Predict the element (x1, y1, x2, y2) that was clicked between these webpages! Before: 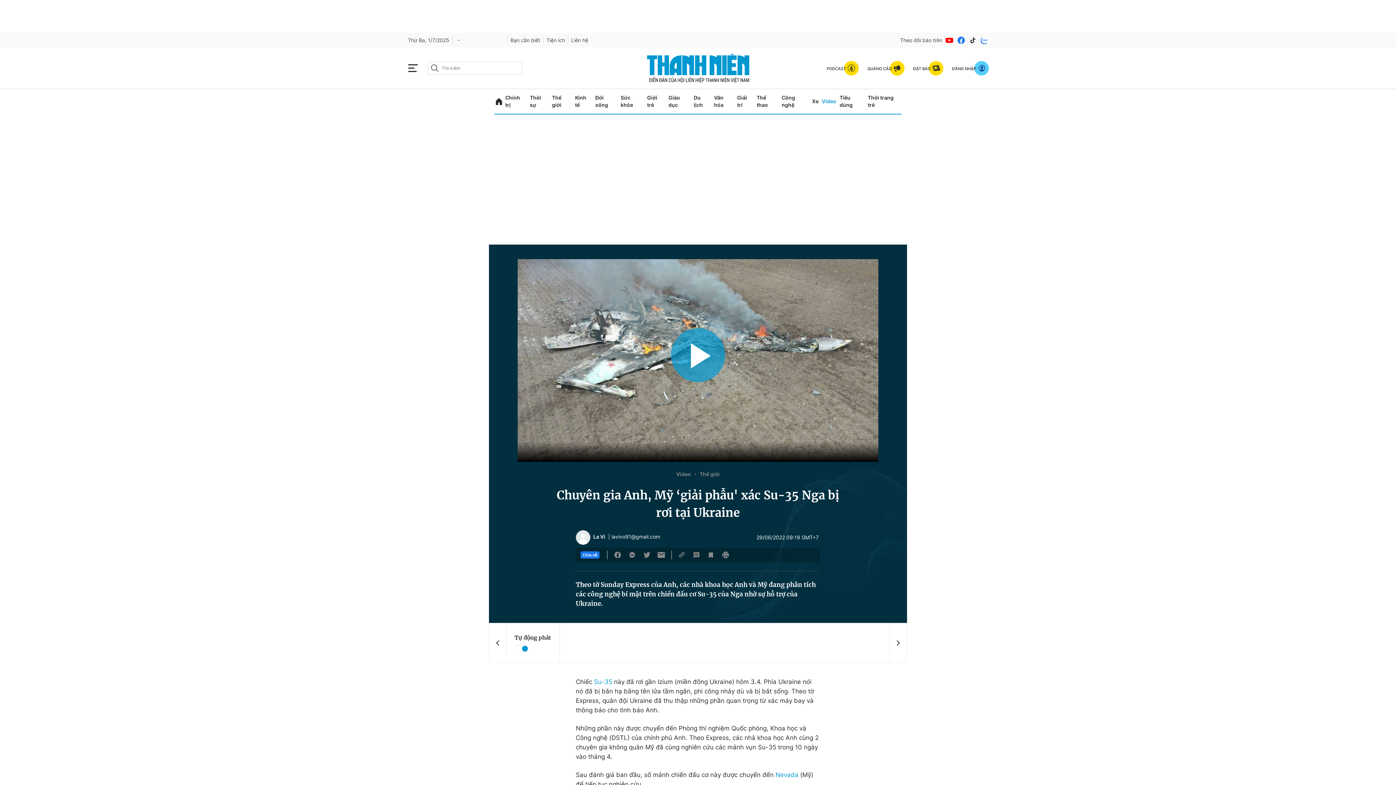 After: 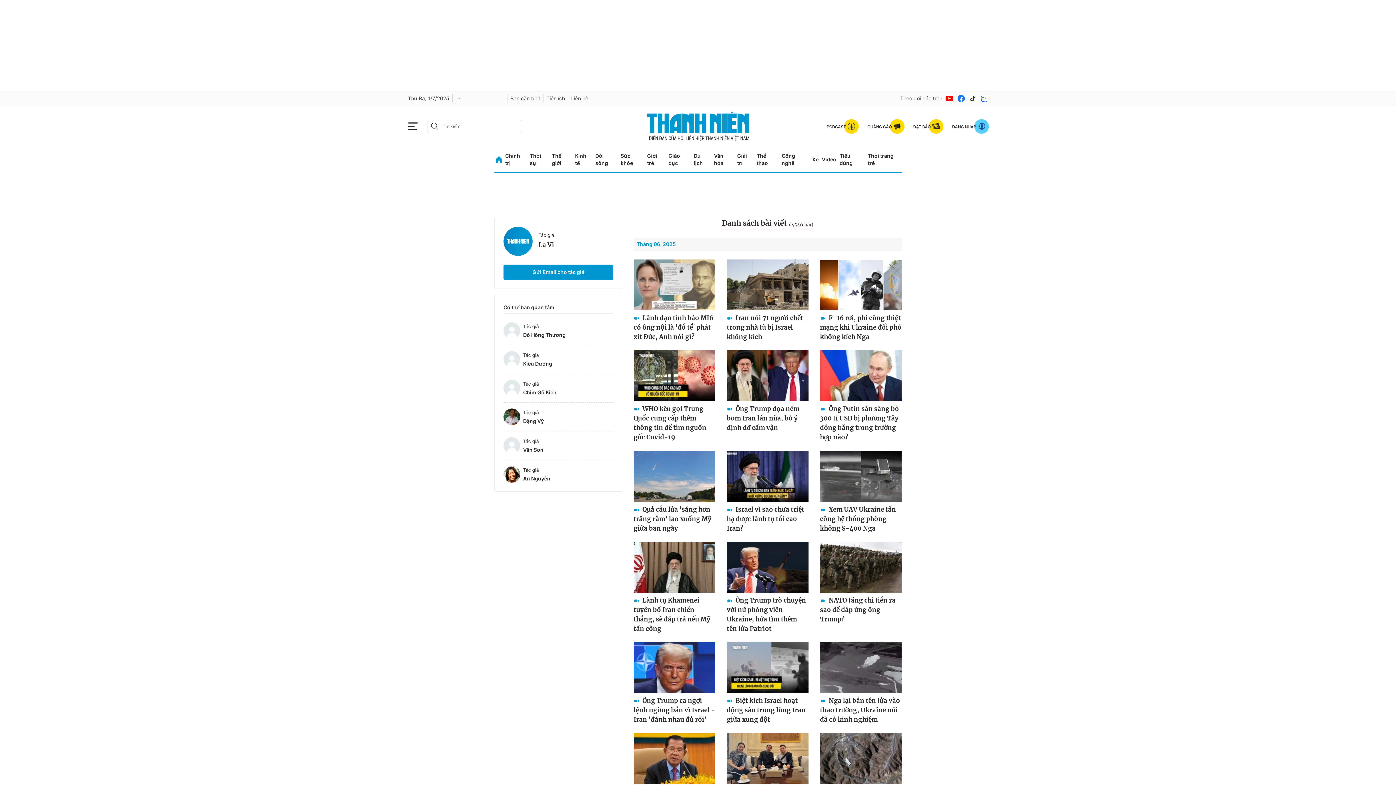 Action: bbox: (593, 534, 605, 540) label: La Vi